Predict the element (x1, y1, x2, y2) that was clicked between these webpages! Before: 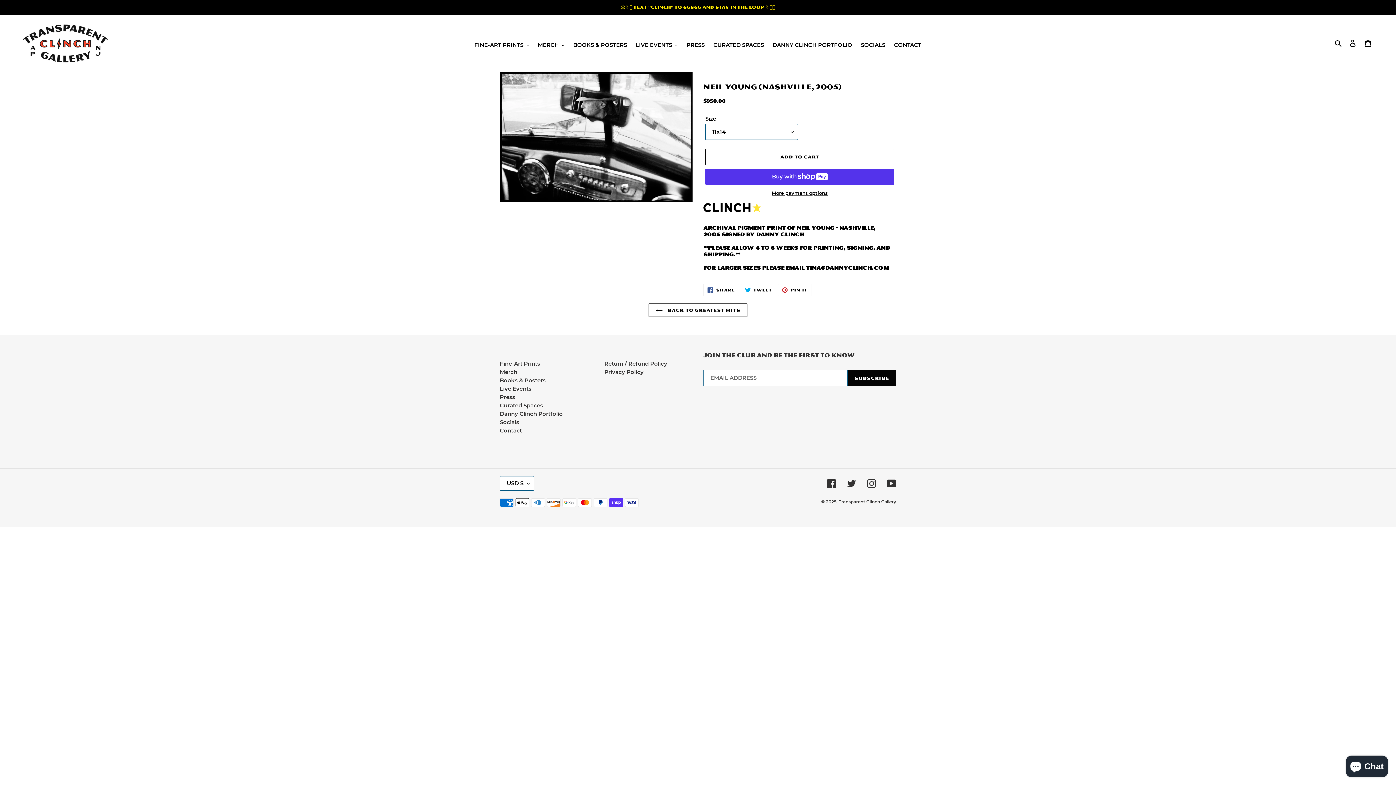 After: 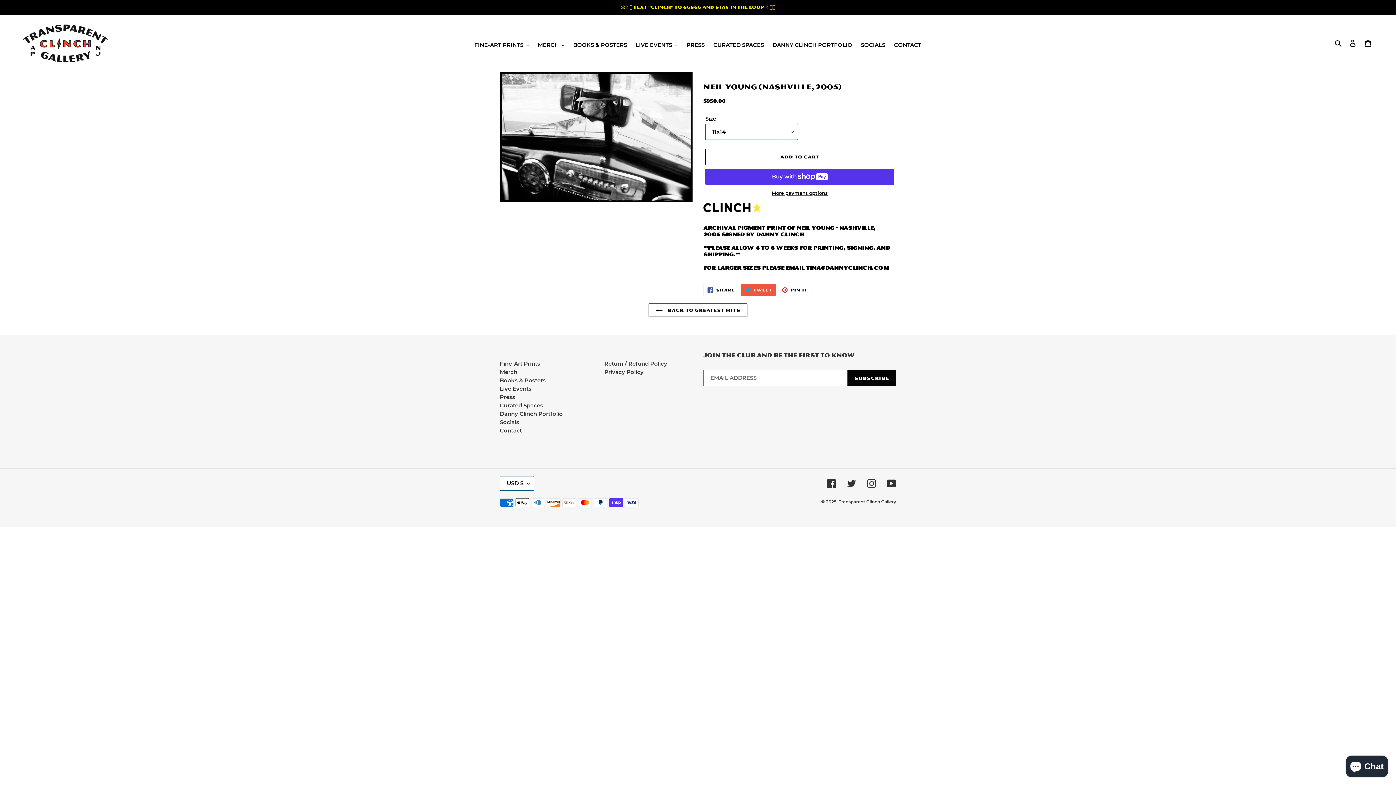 Action: bbox: (741, 284, 776, 296) label:  TWEET
TWEET ON TWITTER